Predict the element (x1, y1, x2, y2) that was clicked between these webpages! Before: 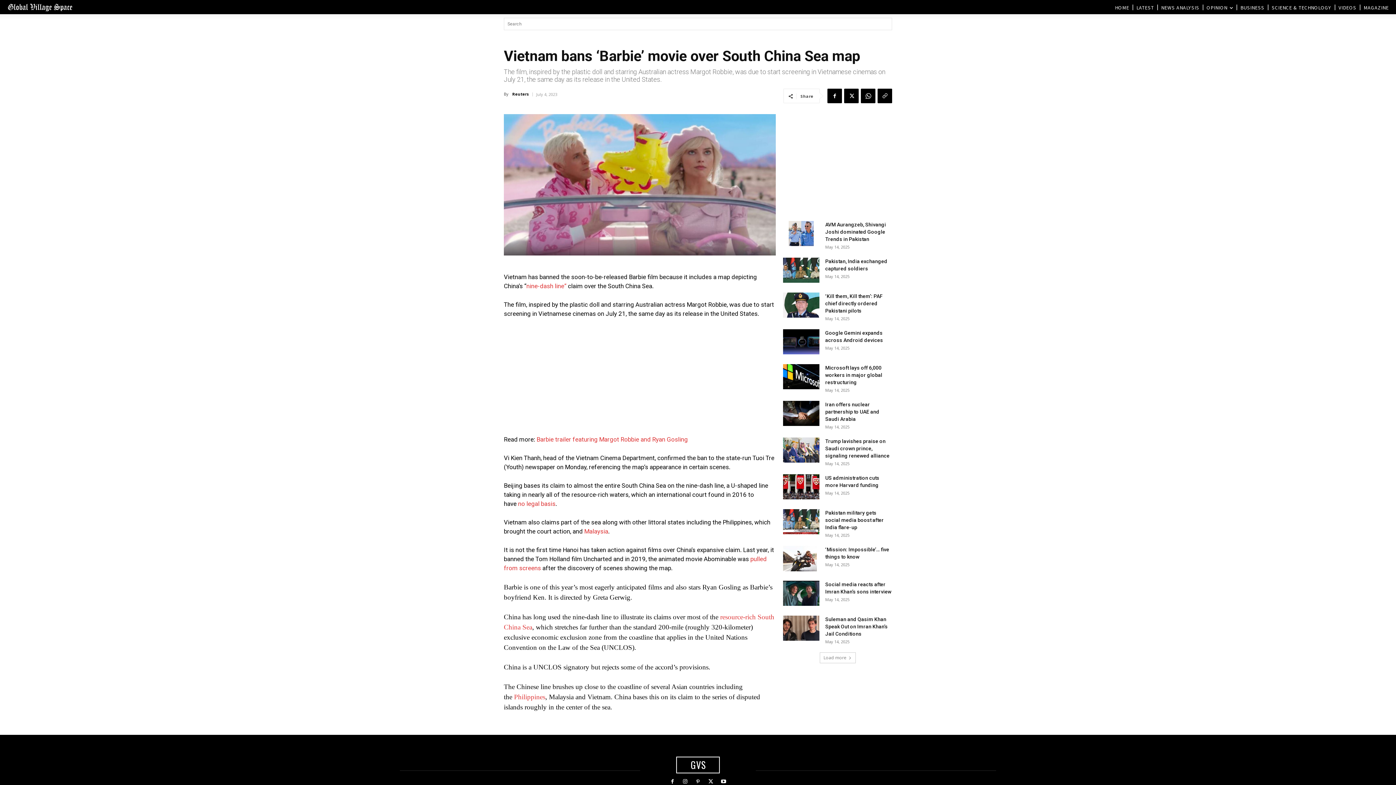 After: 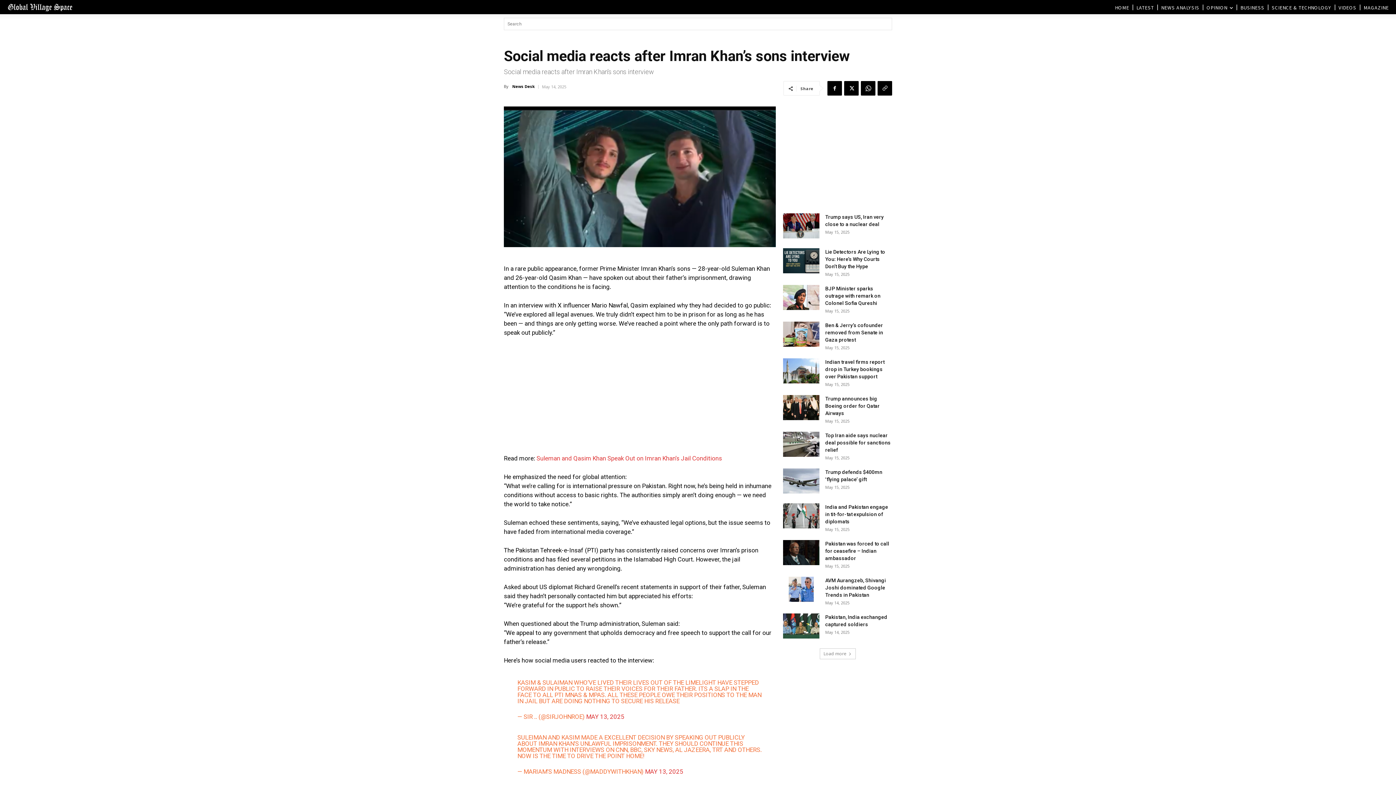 Action: bbox: (783, 581, 819, 606)